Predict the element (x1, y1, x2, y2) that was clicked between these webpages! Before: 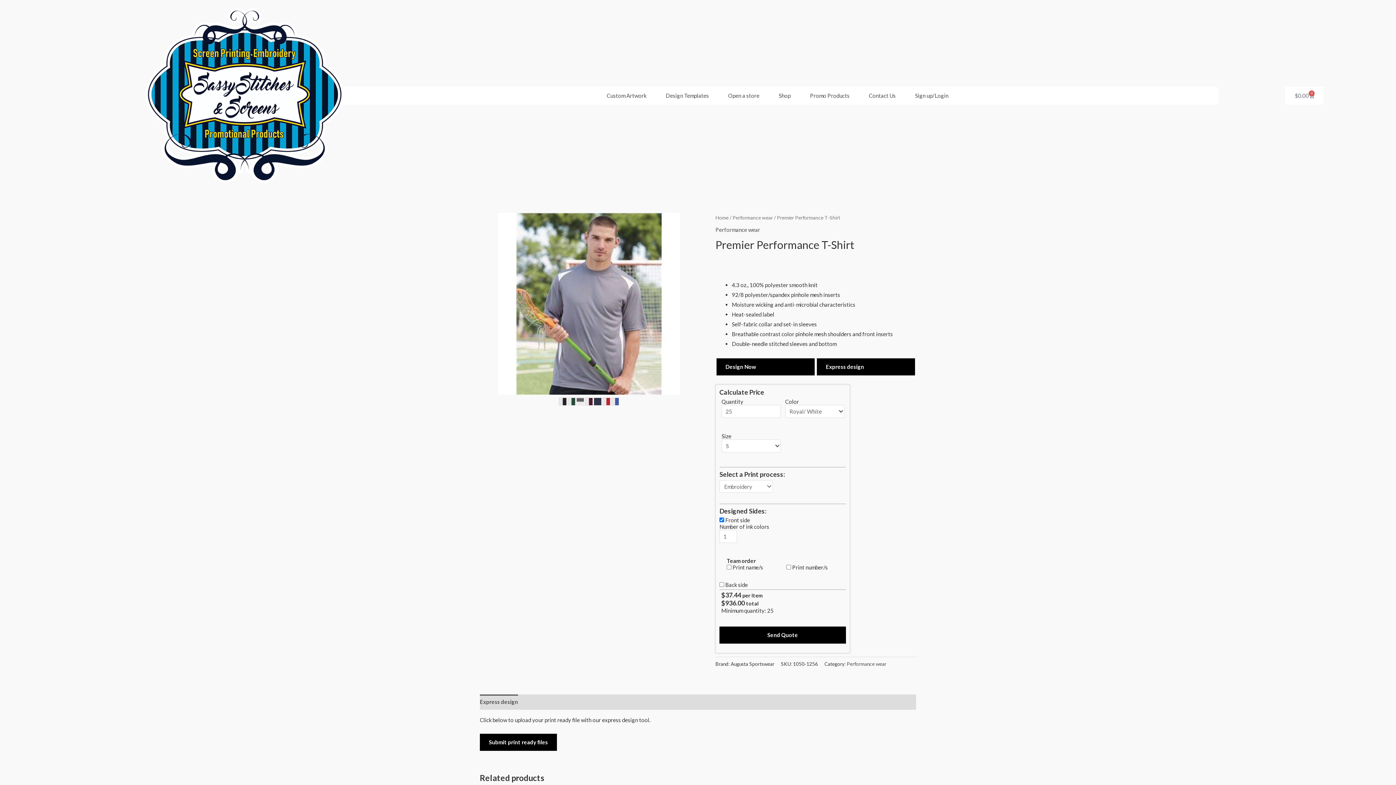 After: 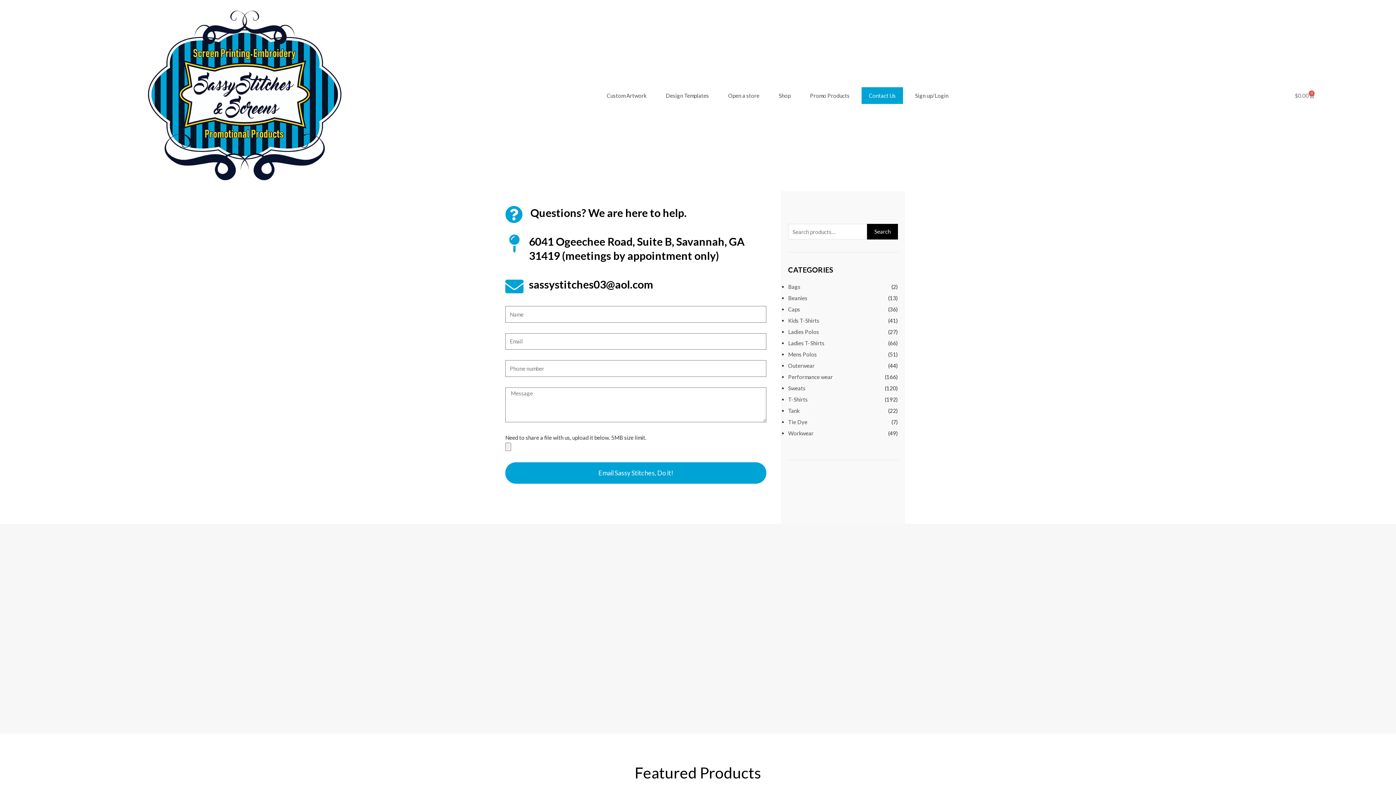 Action: label: Contact Us bbox: (861, 87, 903, 104)